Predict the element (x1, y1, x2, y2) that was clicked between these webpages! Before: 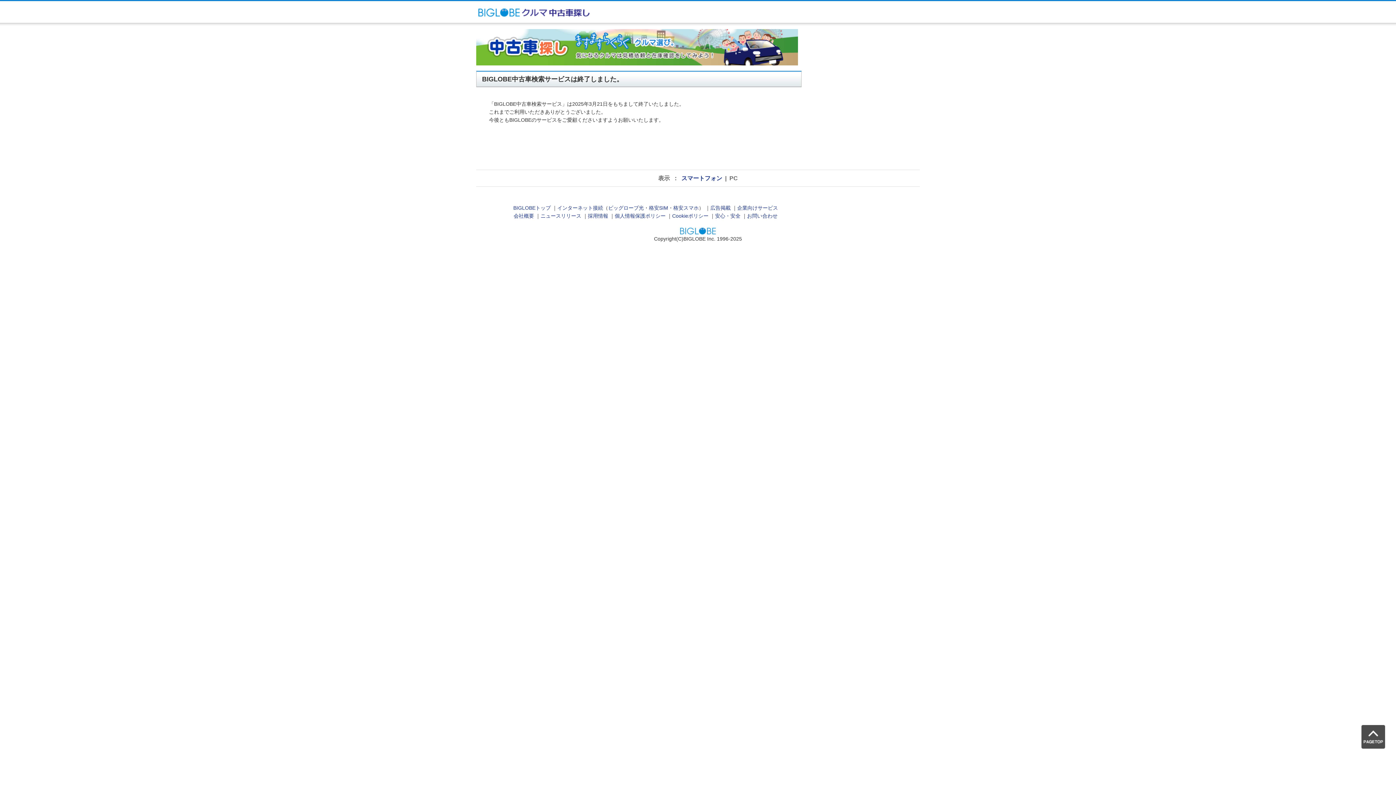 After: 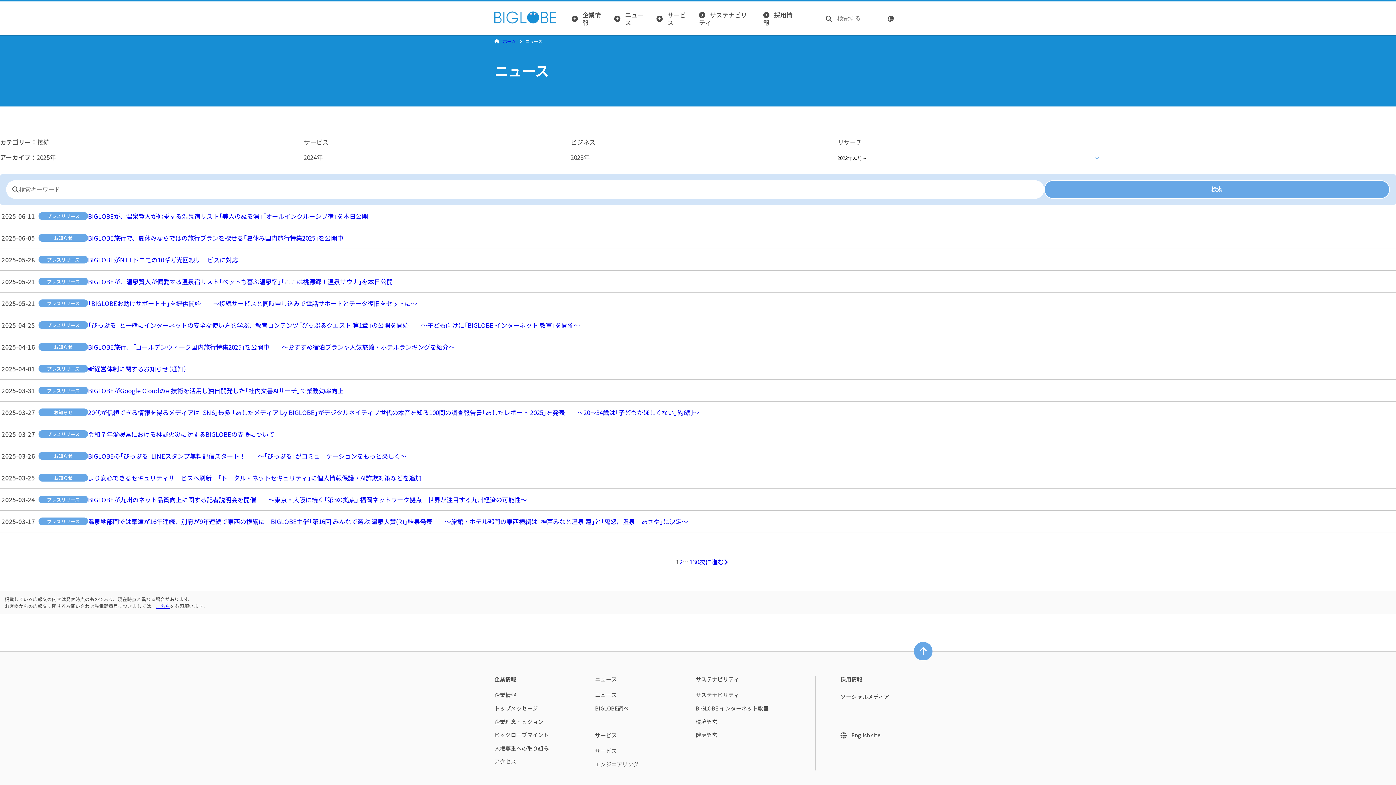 Action: bbox: (540, 213, 581, 219) label: ニュースリリース